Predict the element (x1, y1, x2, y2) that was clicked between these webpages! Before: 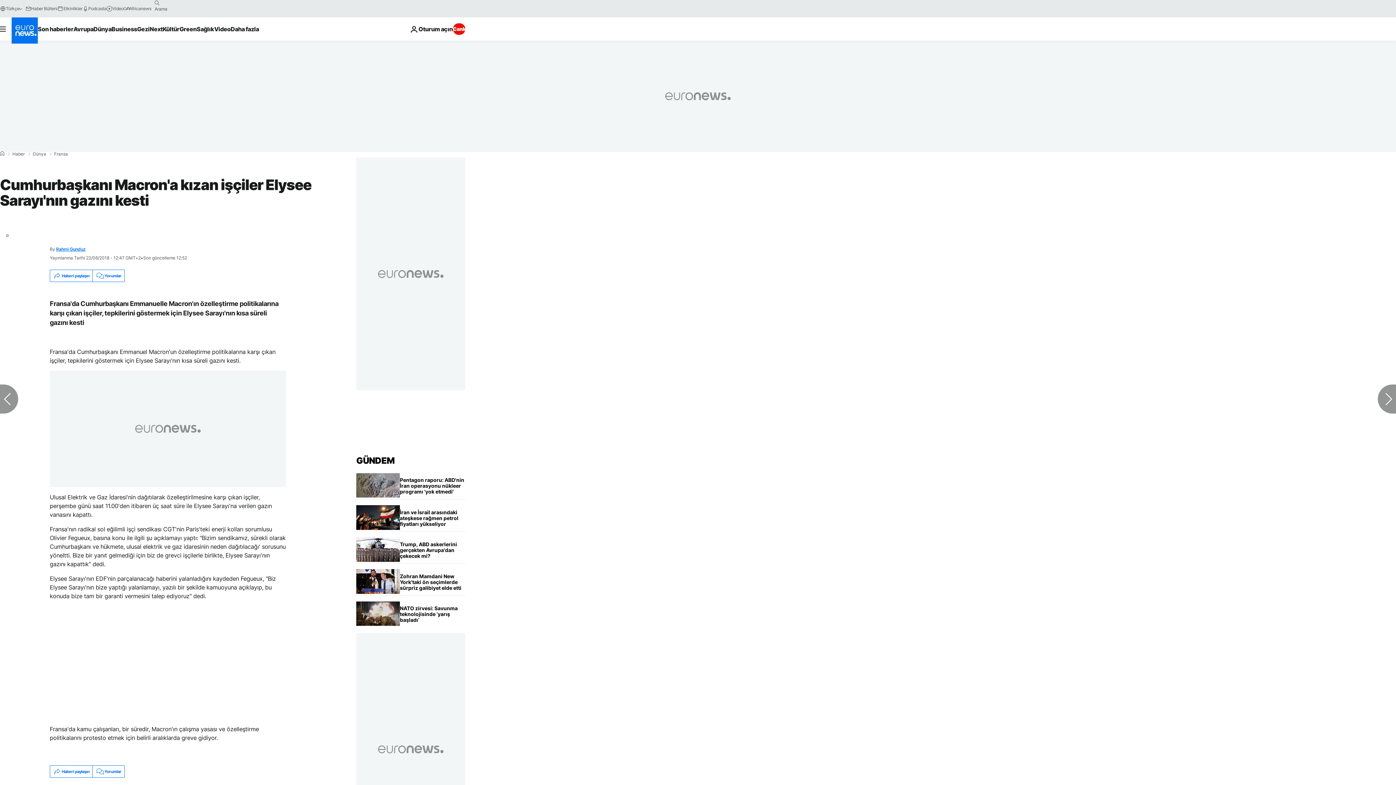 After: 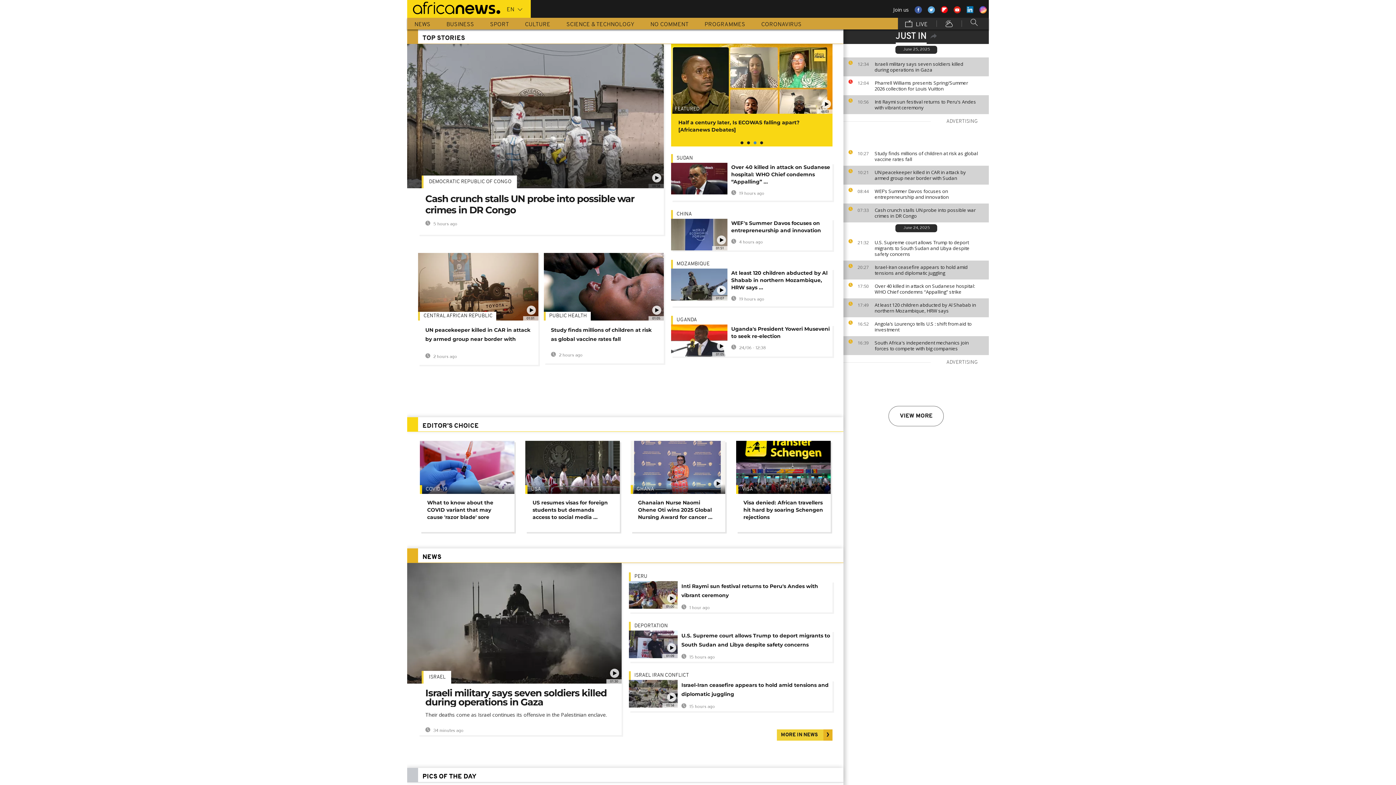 Action: bbox: (123, 5, 151, 11) label: Africanews